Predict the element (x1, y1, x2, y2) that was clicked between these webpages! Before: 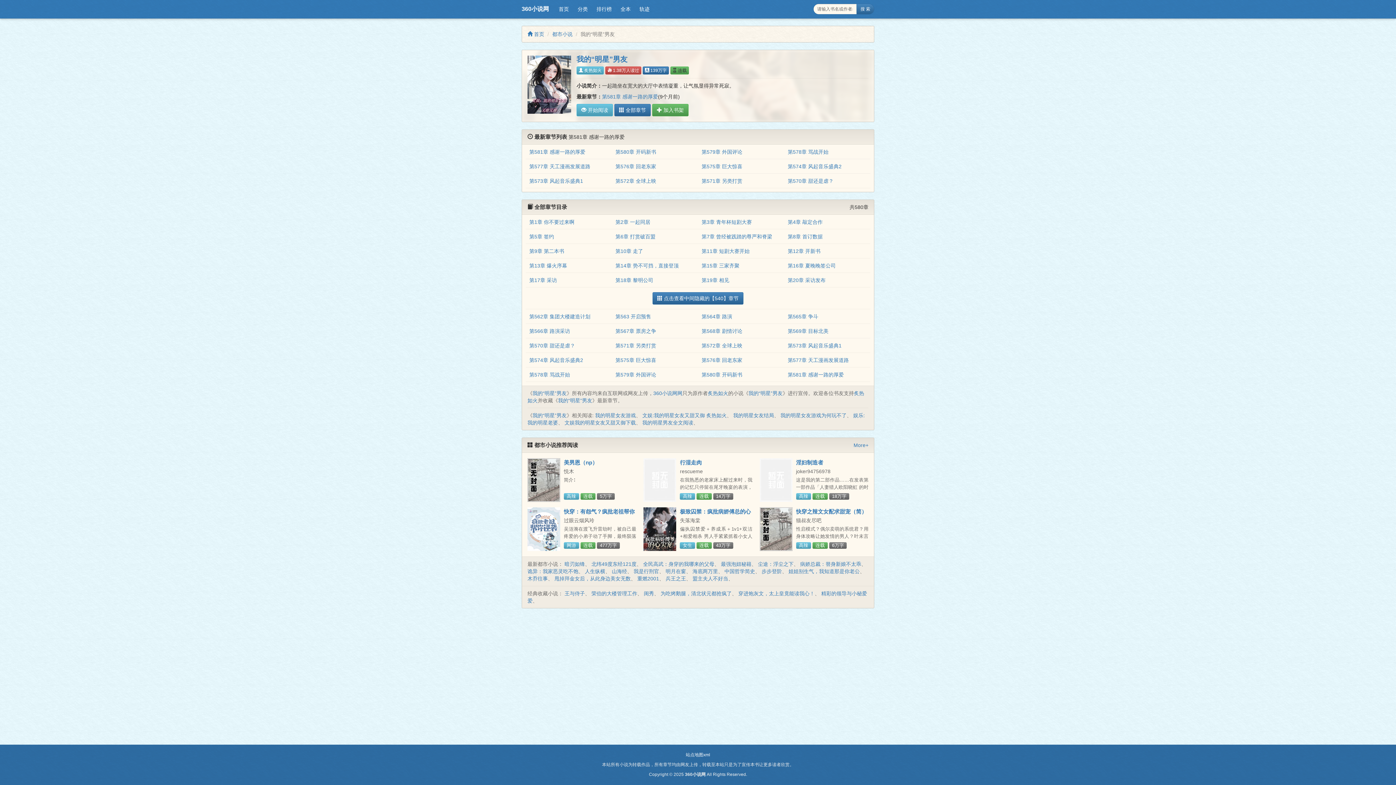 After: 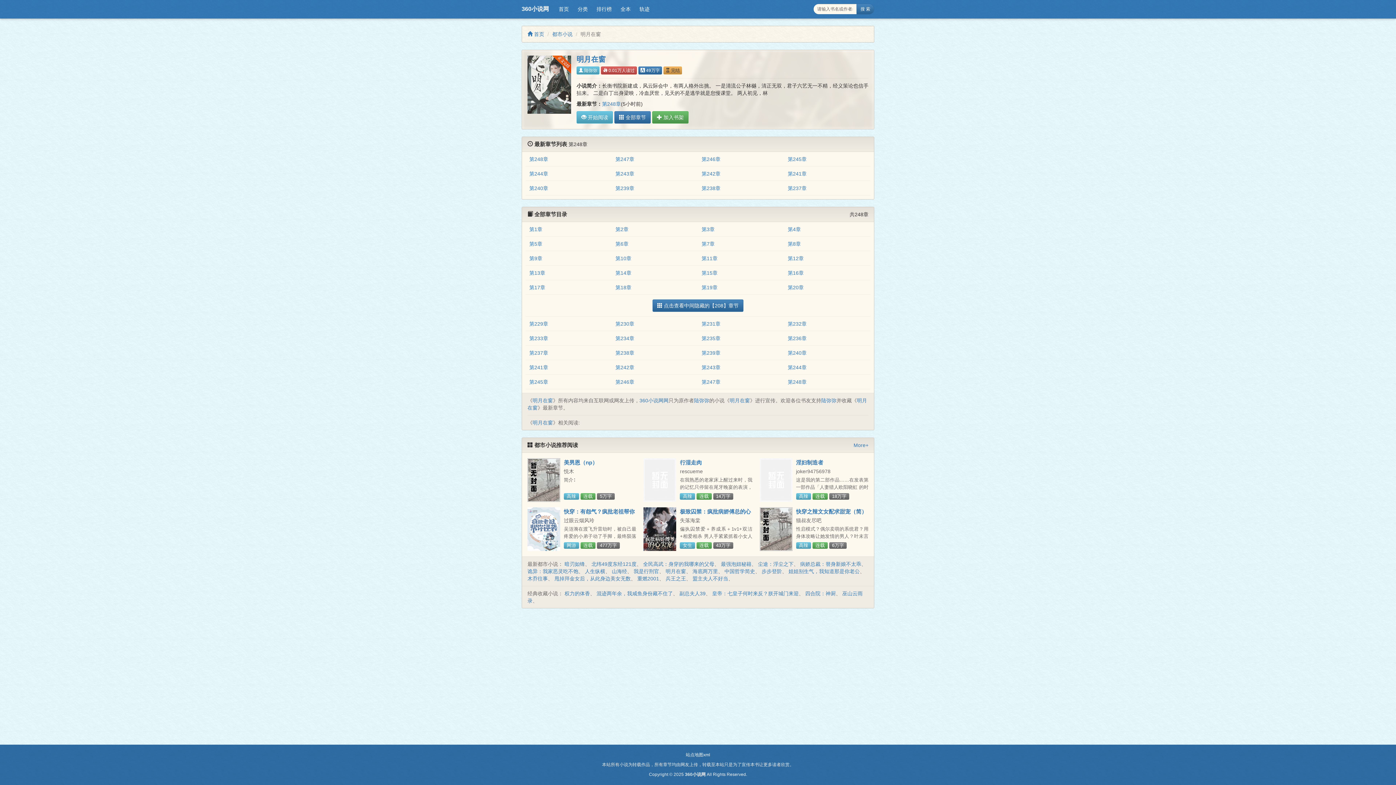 Action: label: 明月在窗 bbox: (665, 568, 686, 574)